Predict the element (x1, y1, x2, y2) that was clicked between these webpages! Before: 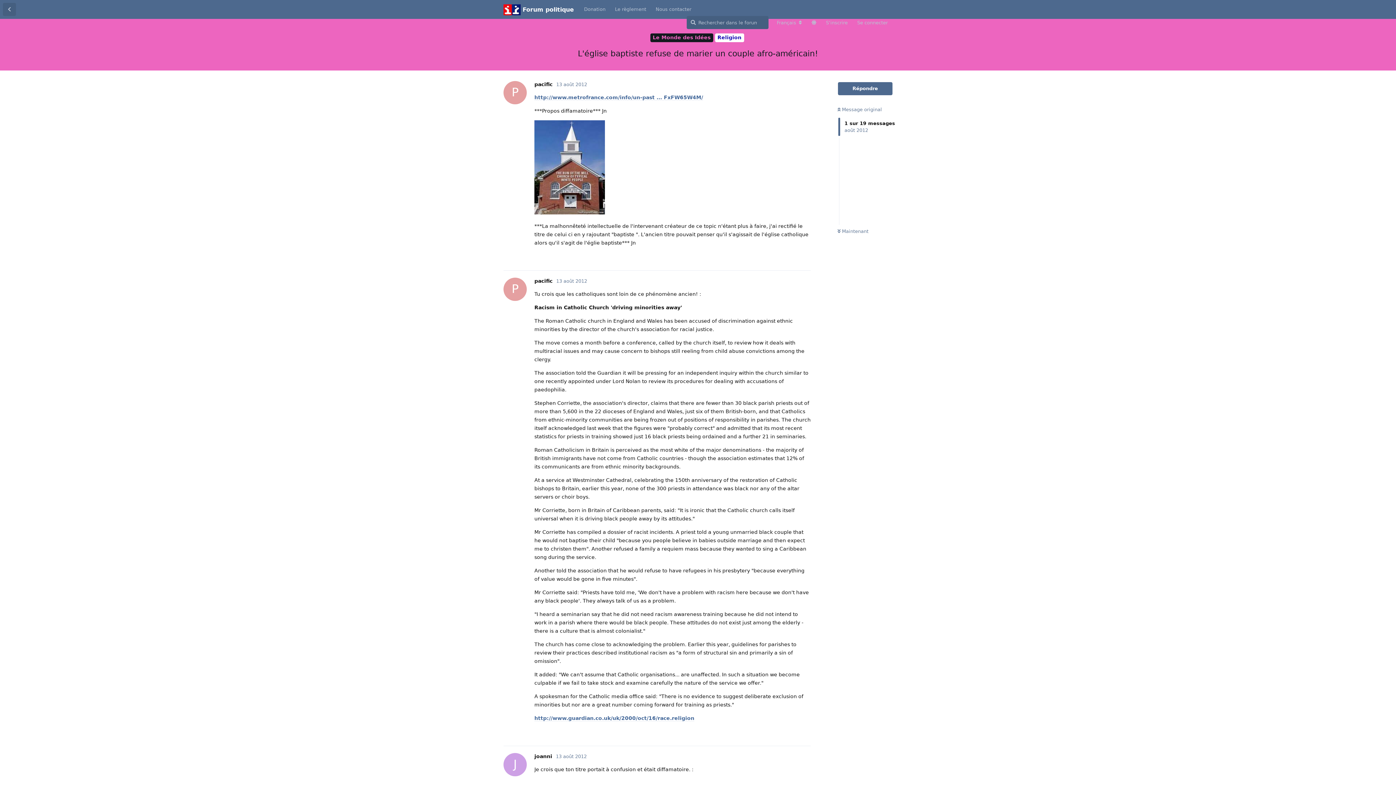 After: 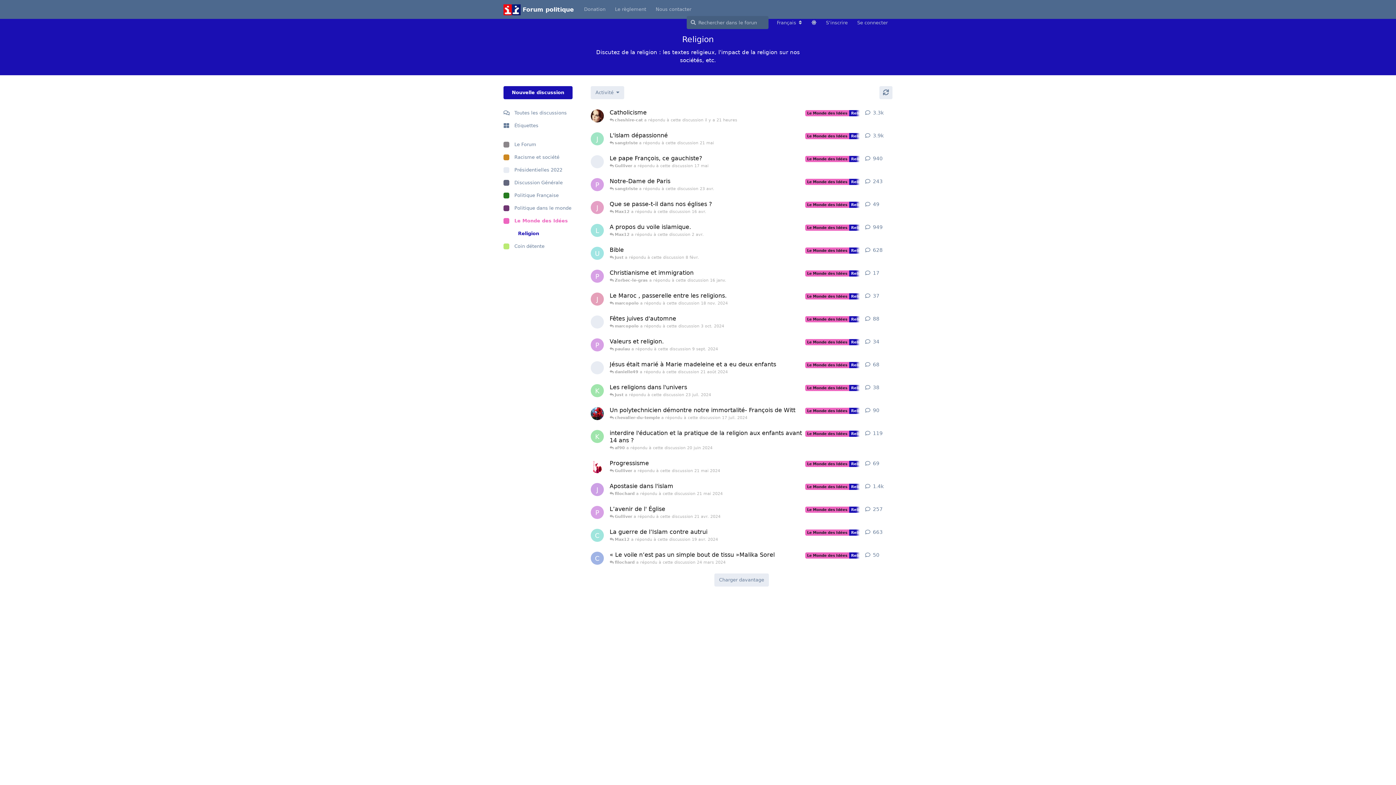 Action: label: Religion bbox: (715, 33, 744, 42)